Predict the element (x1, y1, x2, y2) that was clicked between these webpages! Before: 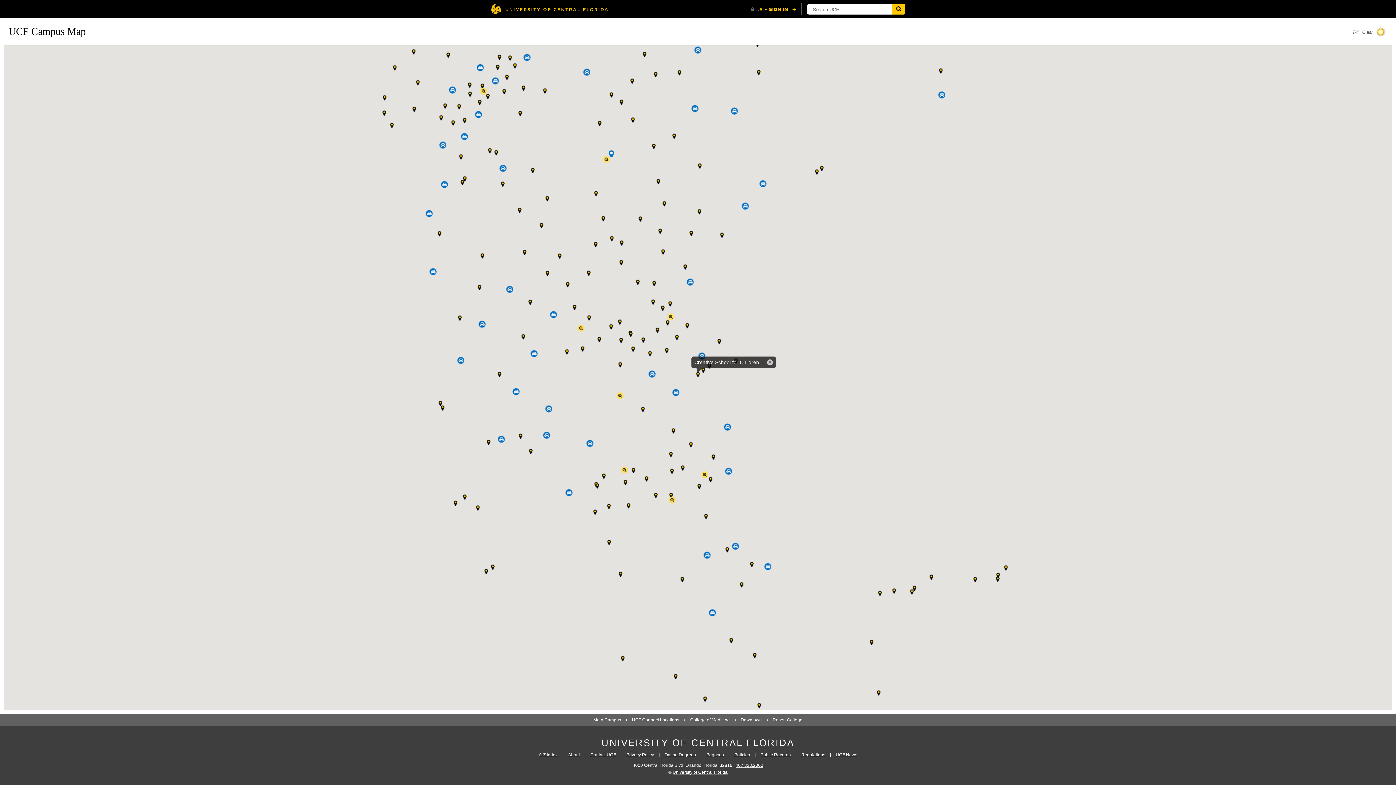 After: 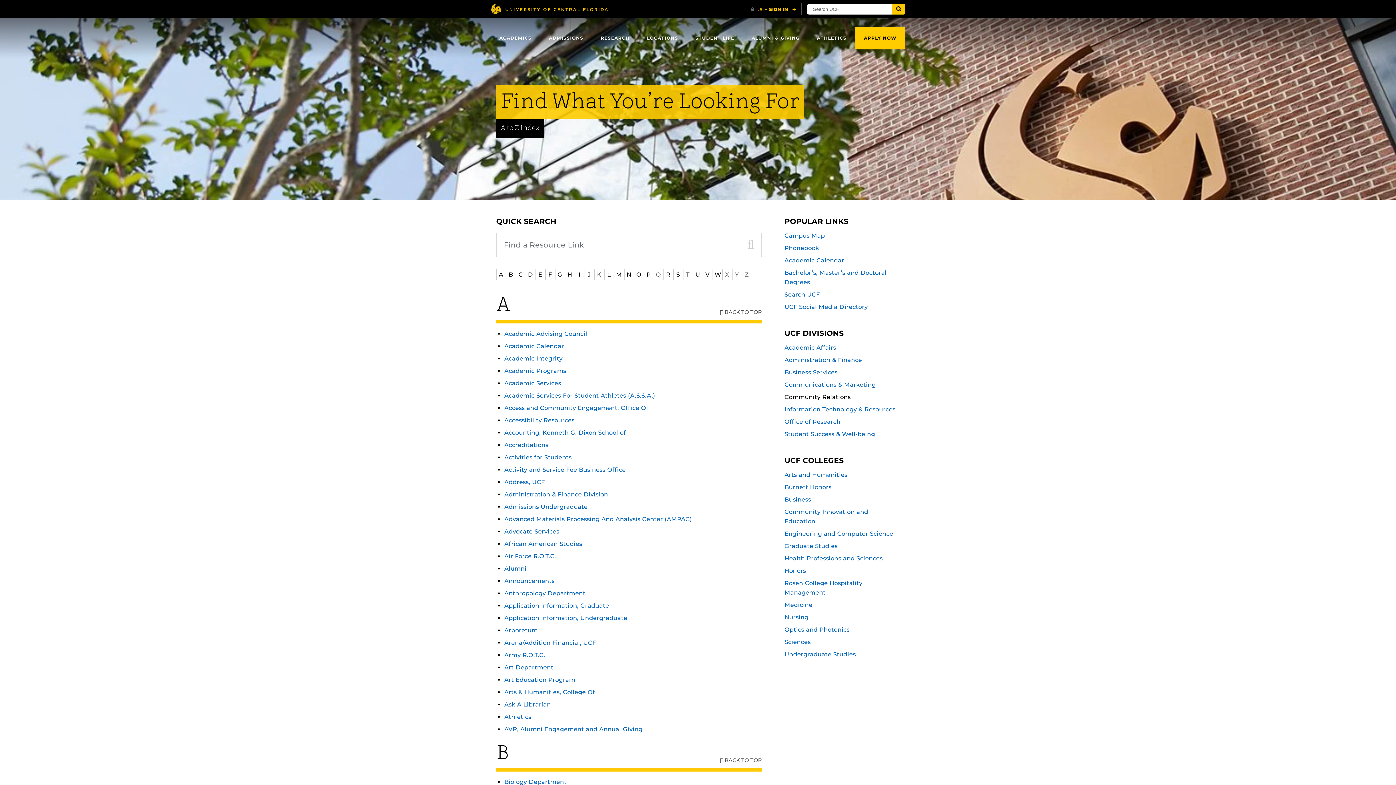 Action: label: A-Z Index bbox: (535, 752, 561, 757)